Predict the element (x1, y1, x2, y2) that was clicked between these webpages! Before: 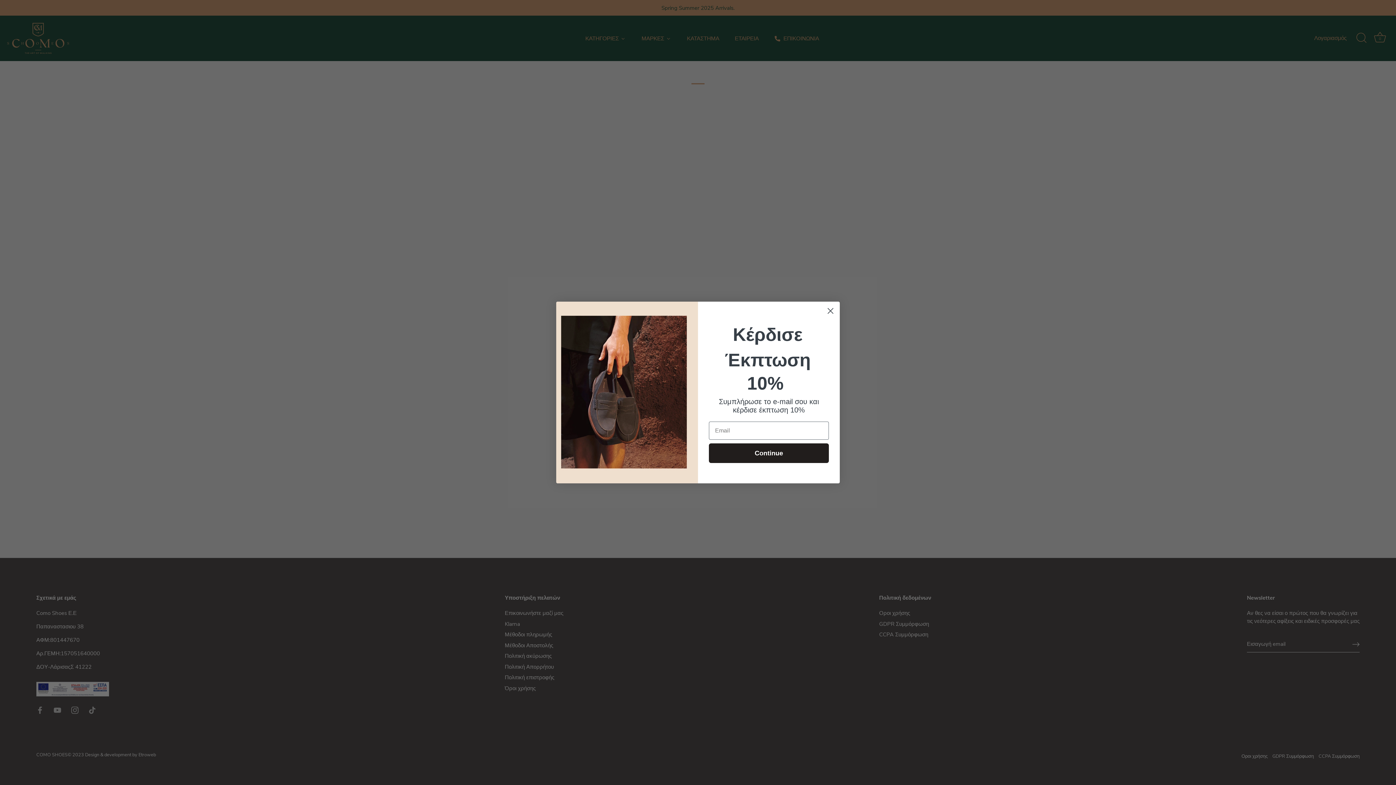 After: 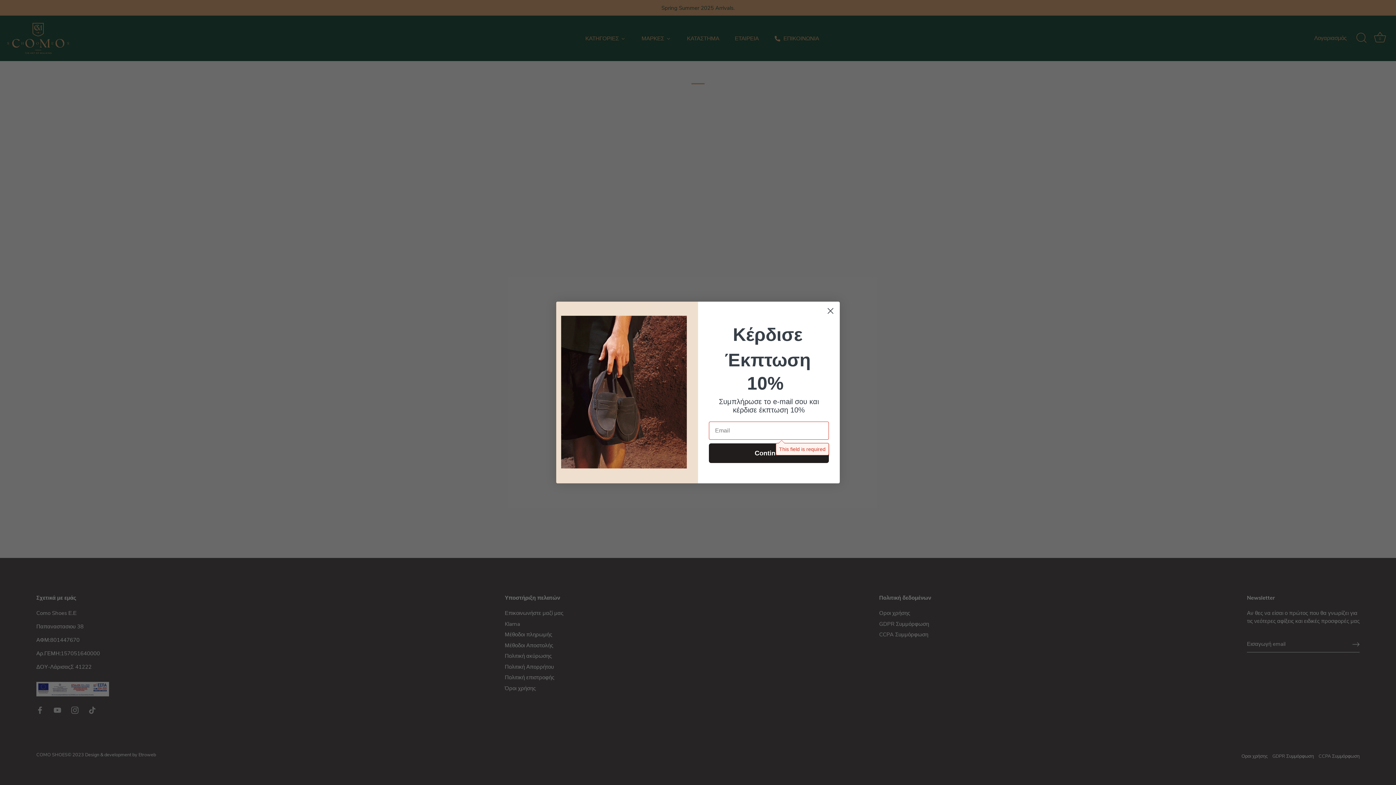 Action: bbox: (709, 443, 829, 463) label: Continue